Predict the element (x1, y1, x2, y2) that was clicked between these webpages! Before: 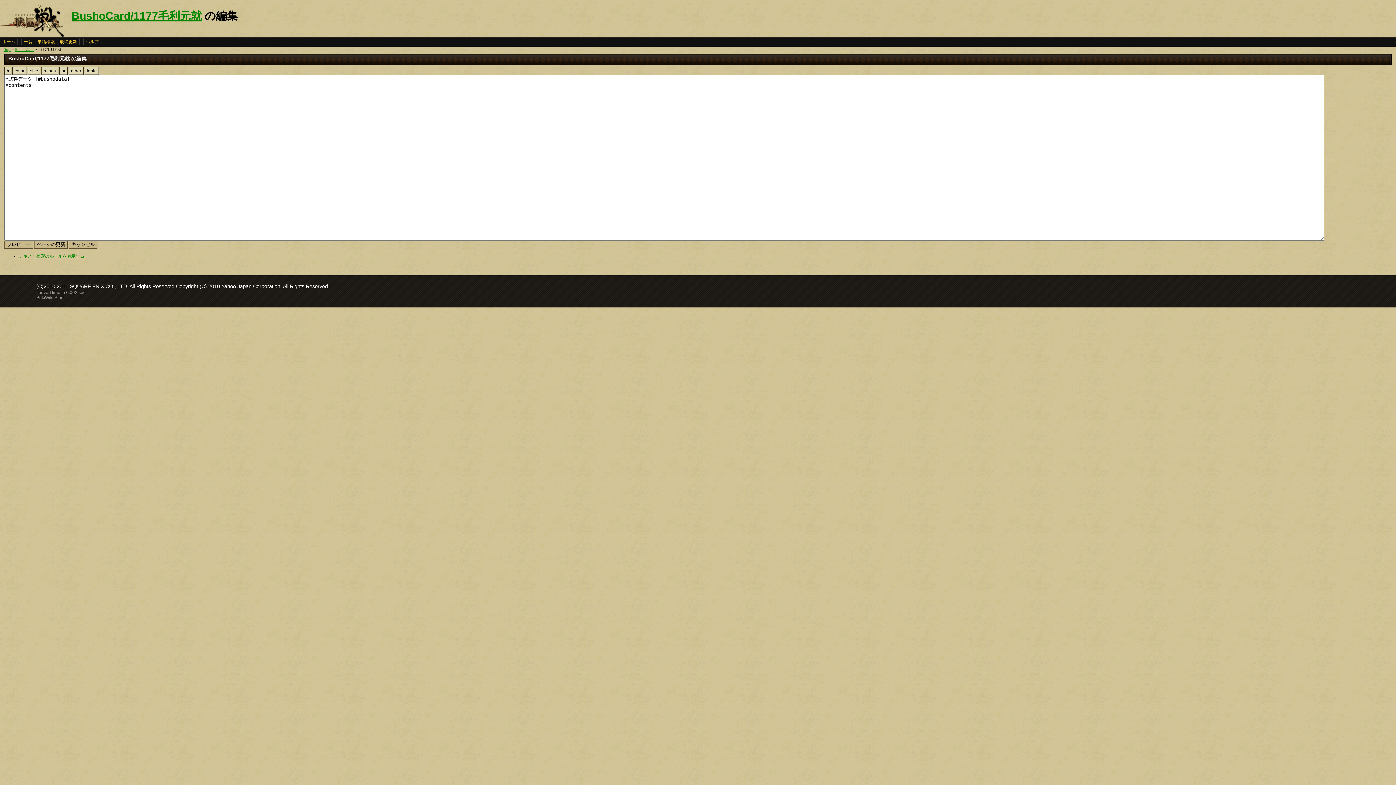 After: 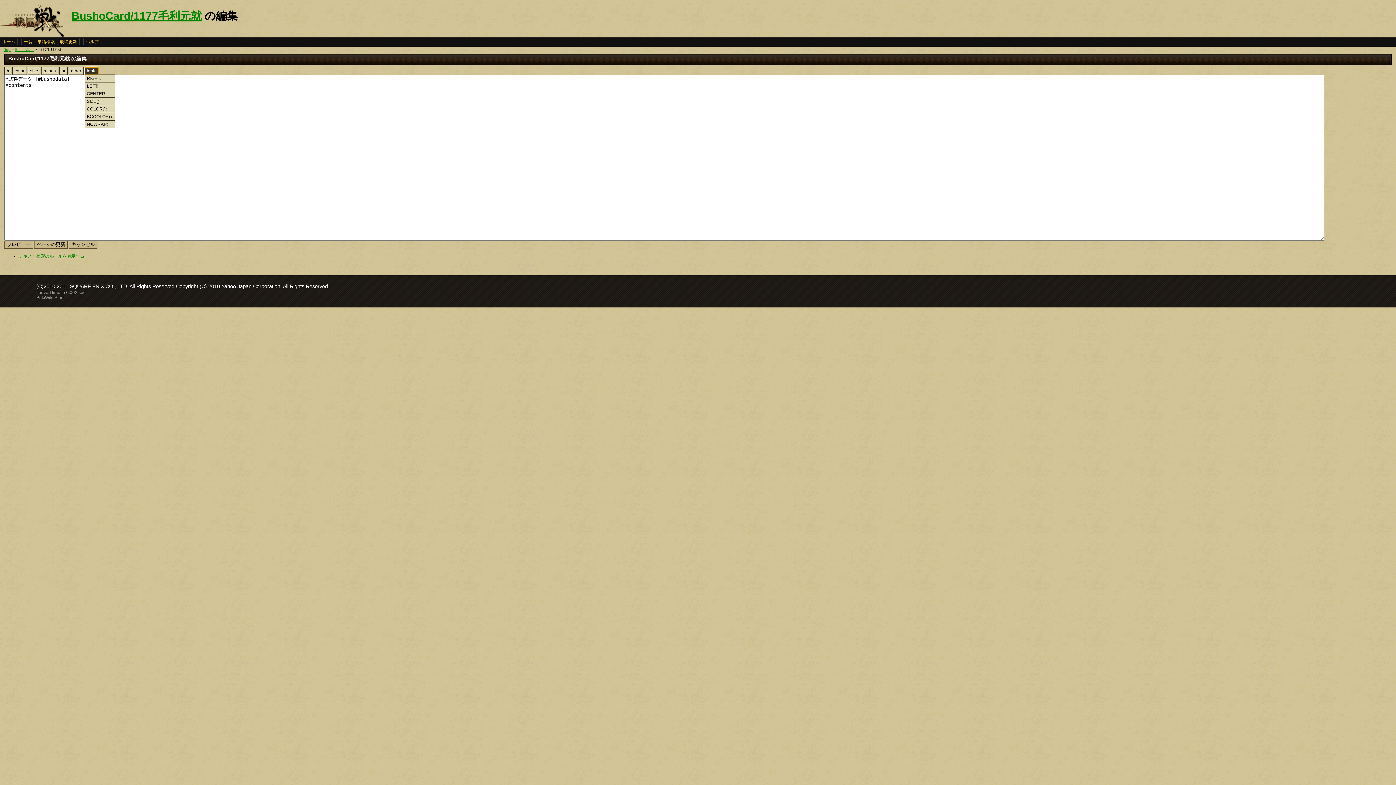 Action: label: table bbox: (84, 66, 99, 74)